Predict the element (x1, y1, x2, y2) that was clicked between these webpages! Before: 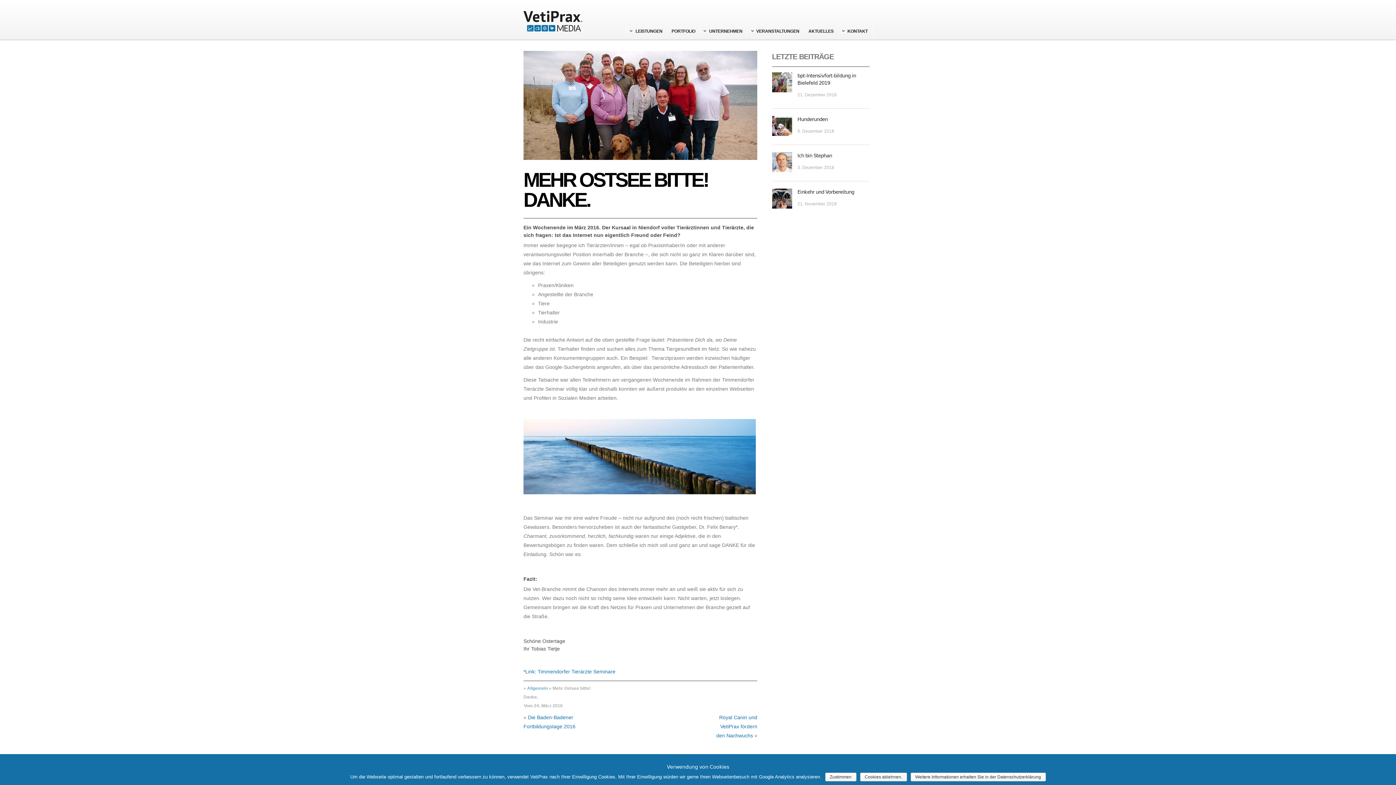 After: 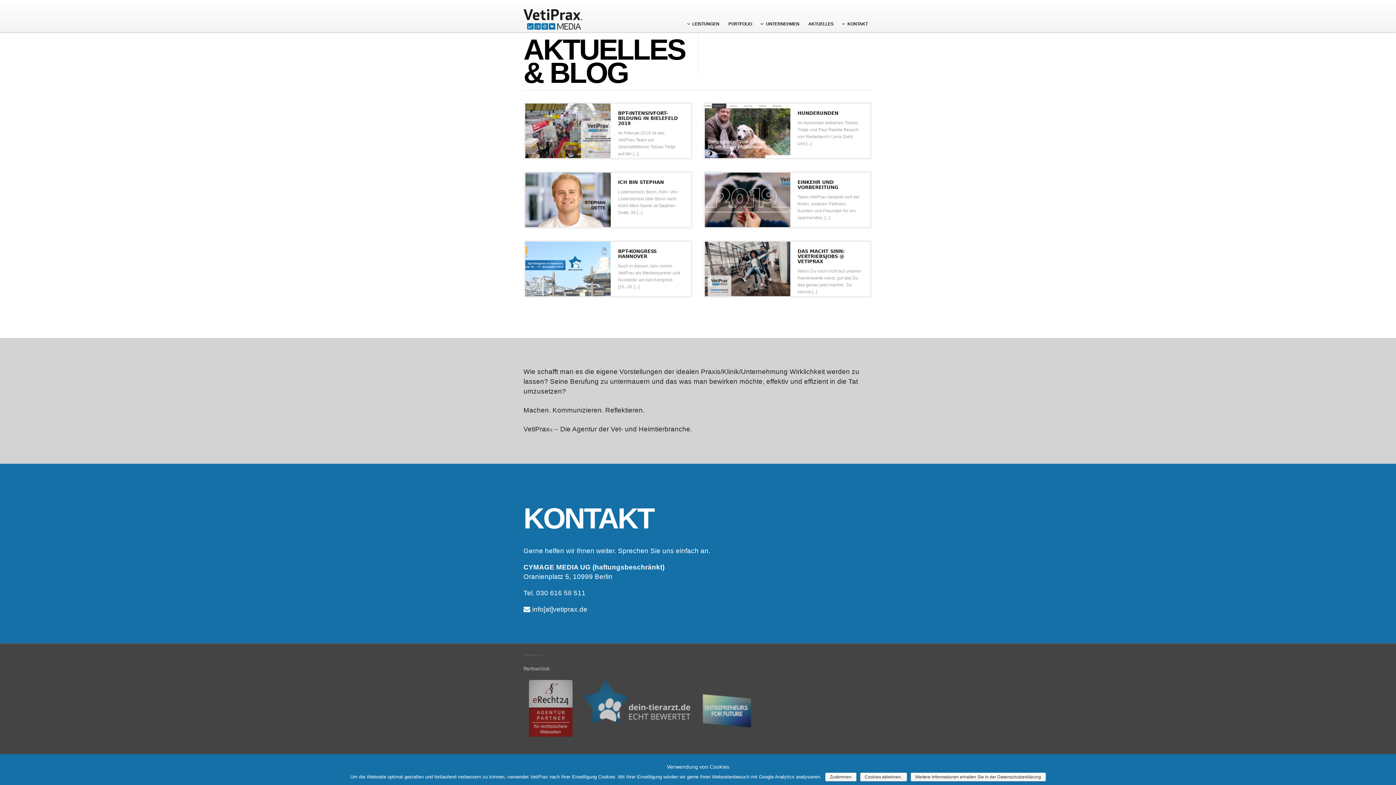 Action: bbox: (804, 25, 838, 36) label: AKTUELLES